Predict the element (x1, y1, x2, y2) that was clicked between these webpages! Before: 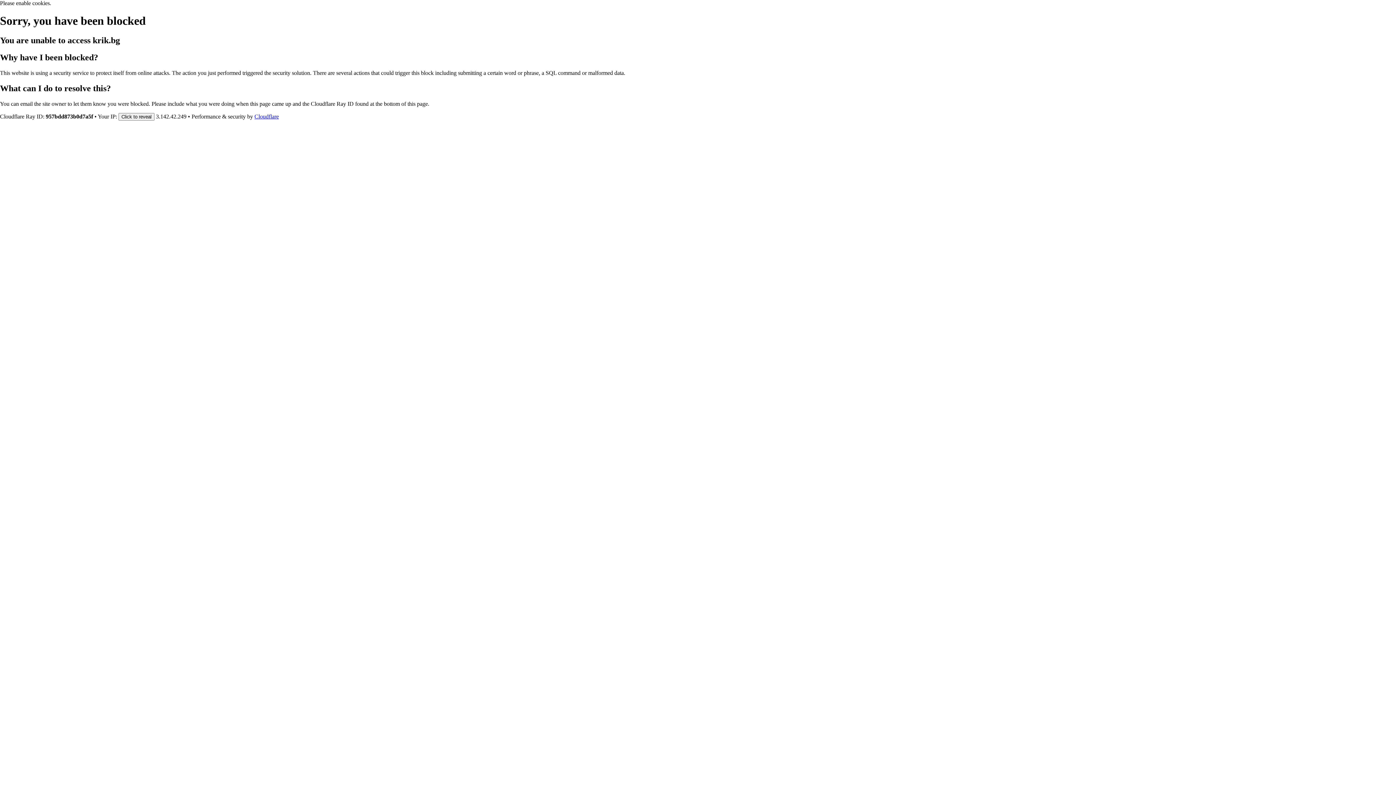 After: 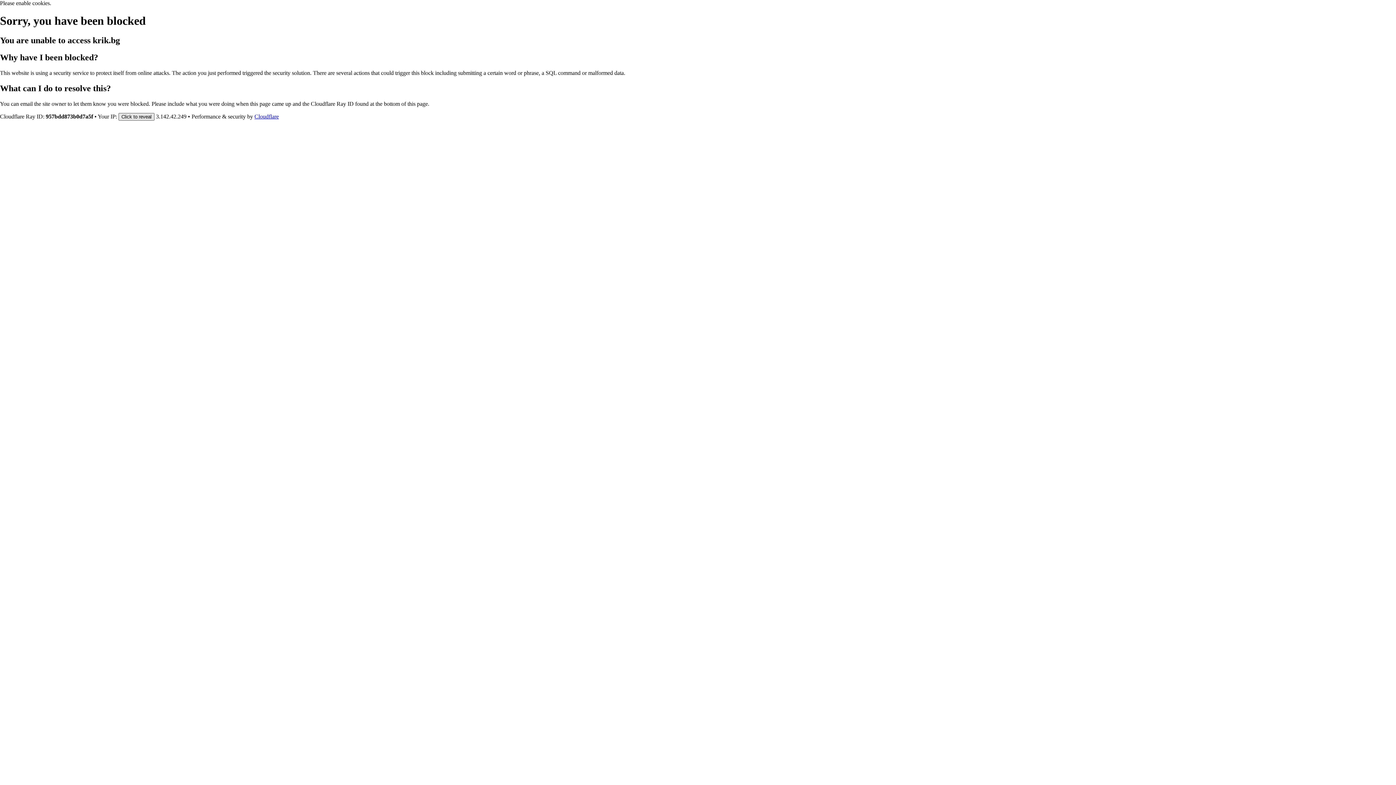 Action: bbox: (118, 112, 154, 120) label: Click to reveal